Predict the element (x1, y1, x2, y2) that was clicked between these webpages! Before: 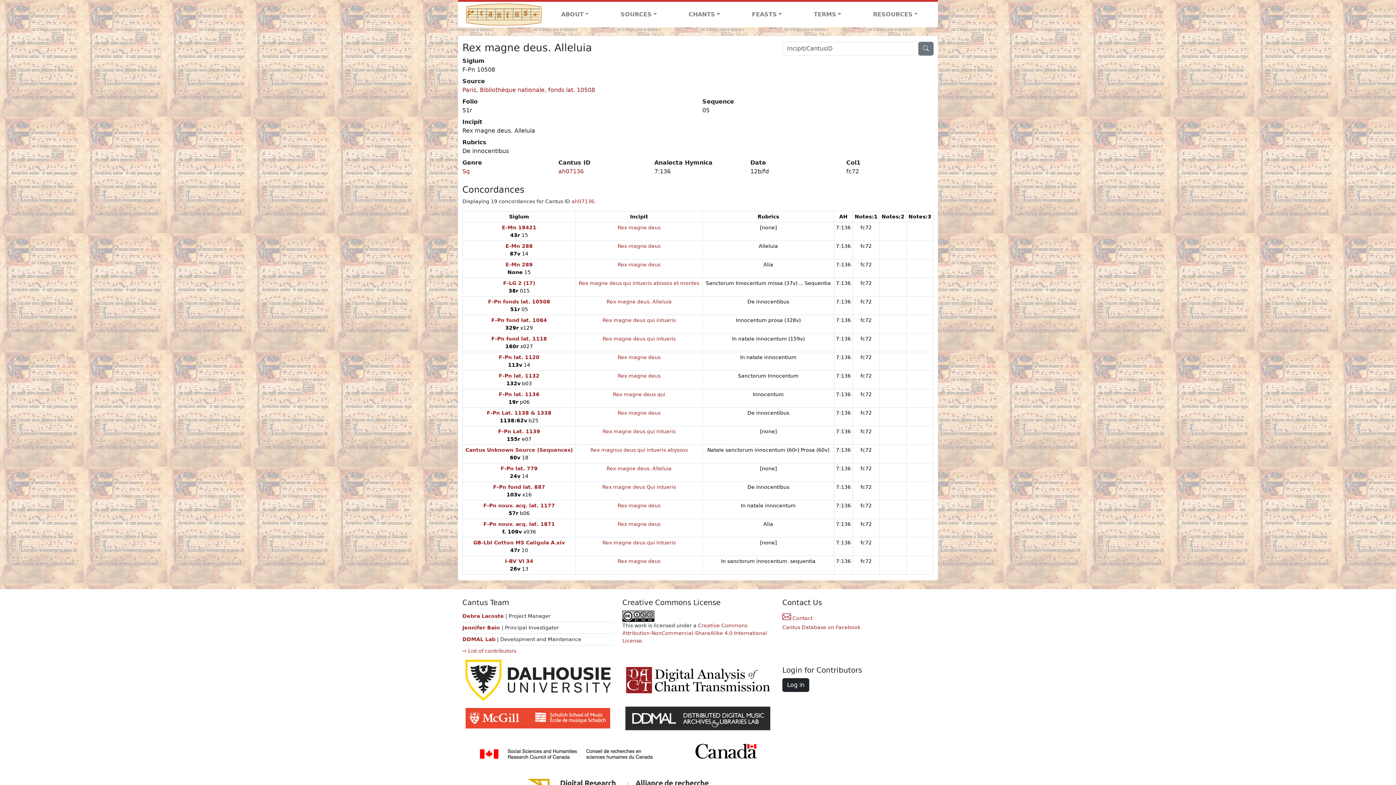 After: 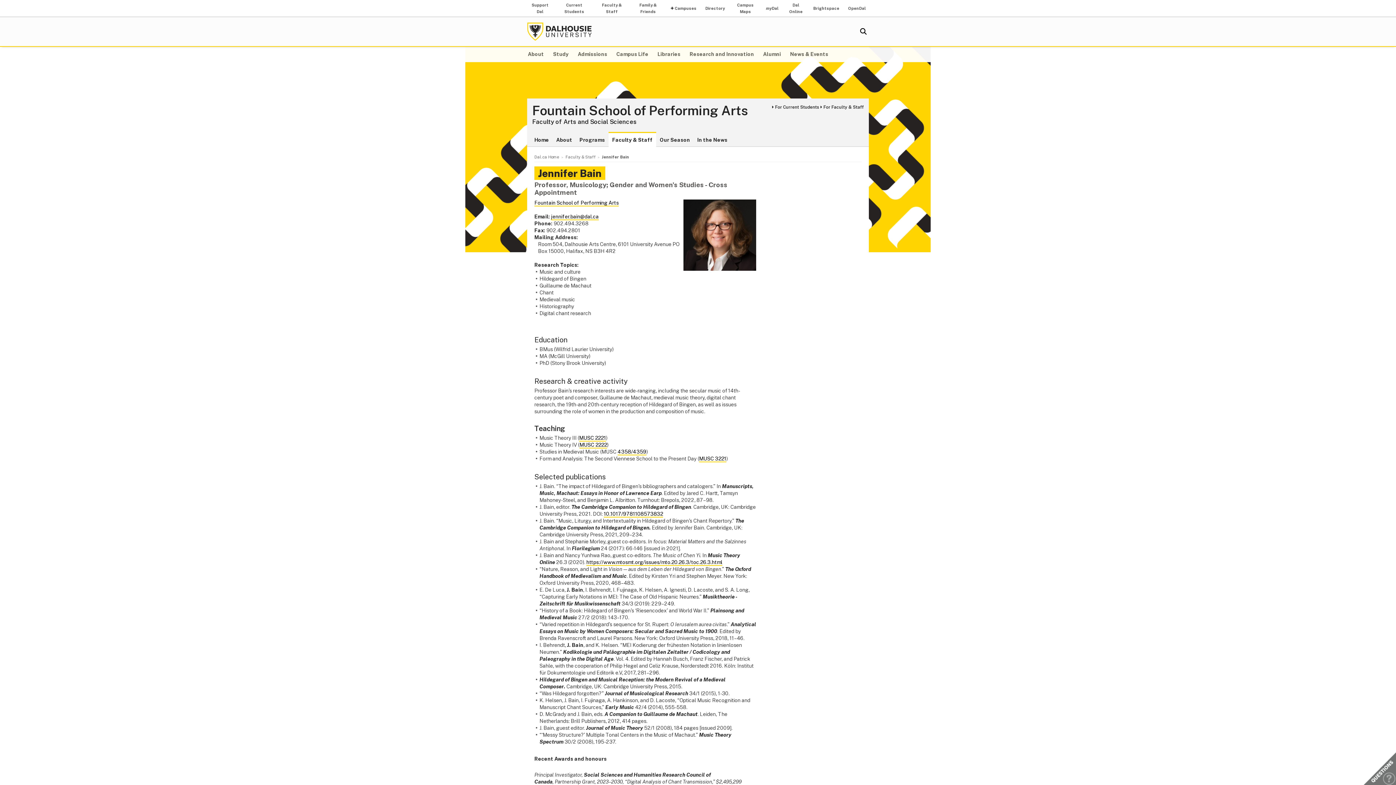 Action: label: Jennifer Bain  bbox: (462, 625, 501, 630)